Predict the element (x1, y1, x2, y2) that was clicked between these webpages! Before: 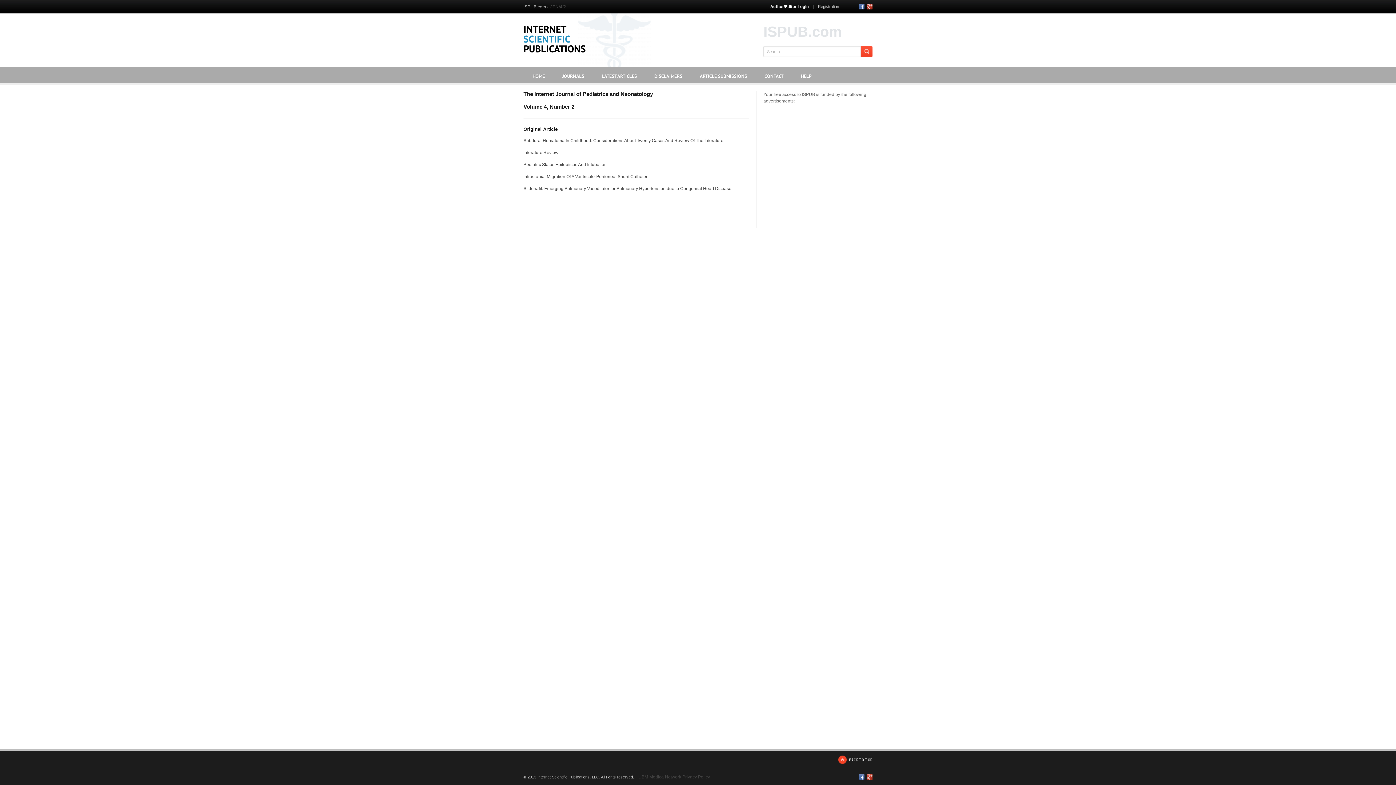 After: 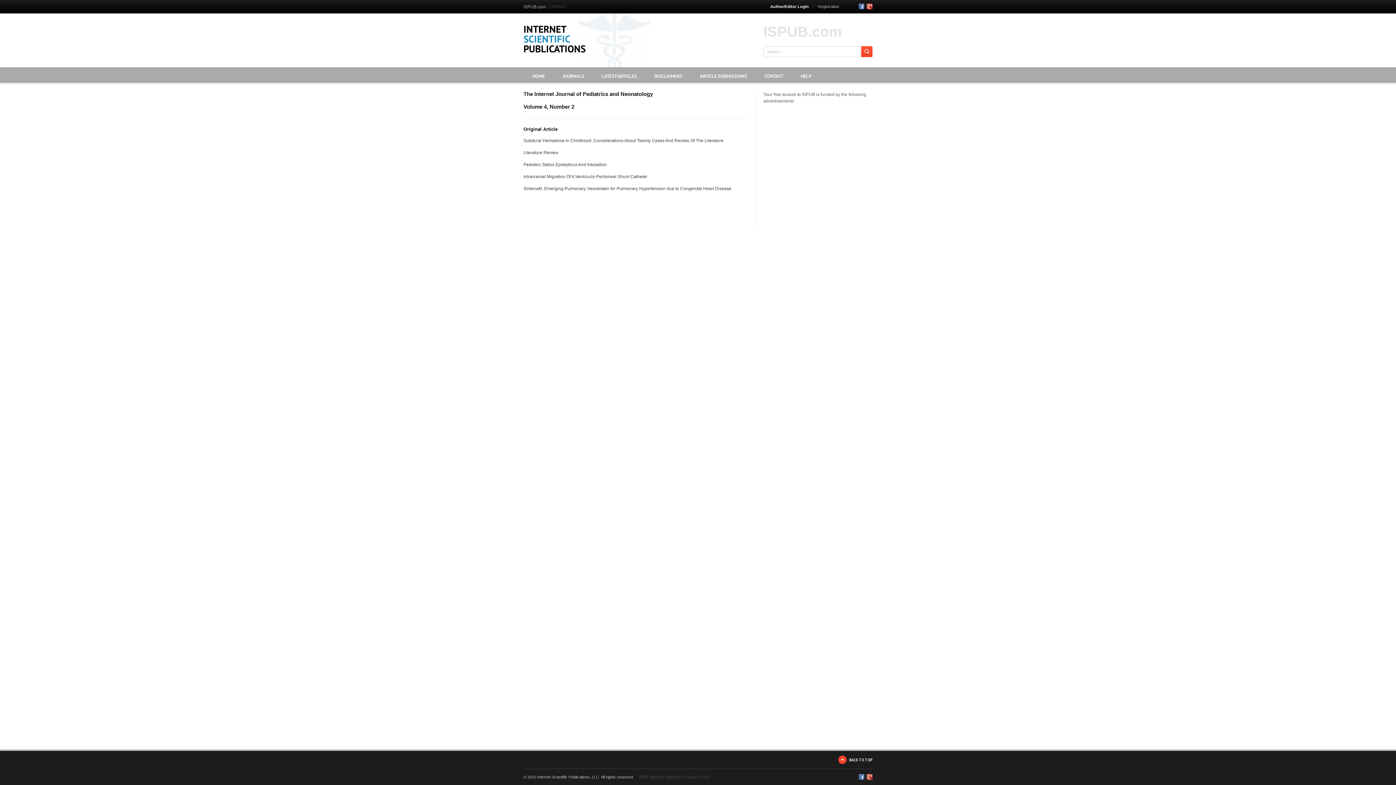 Action: label: BACK TO TOP bbox: (838, 756, 872, 764)